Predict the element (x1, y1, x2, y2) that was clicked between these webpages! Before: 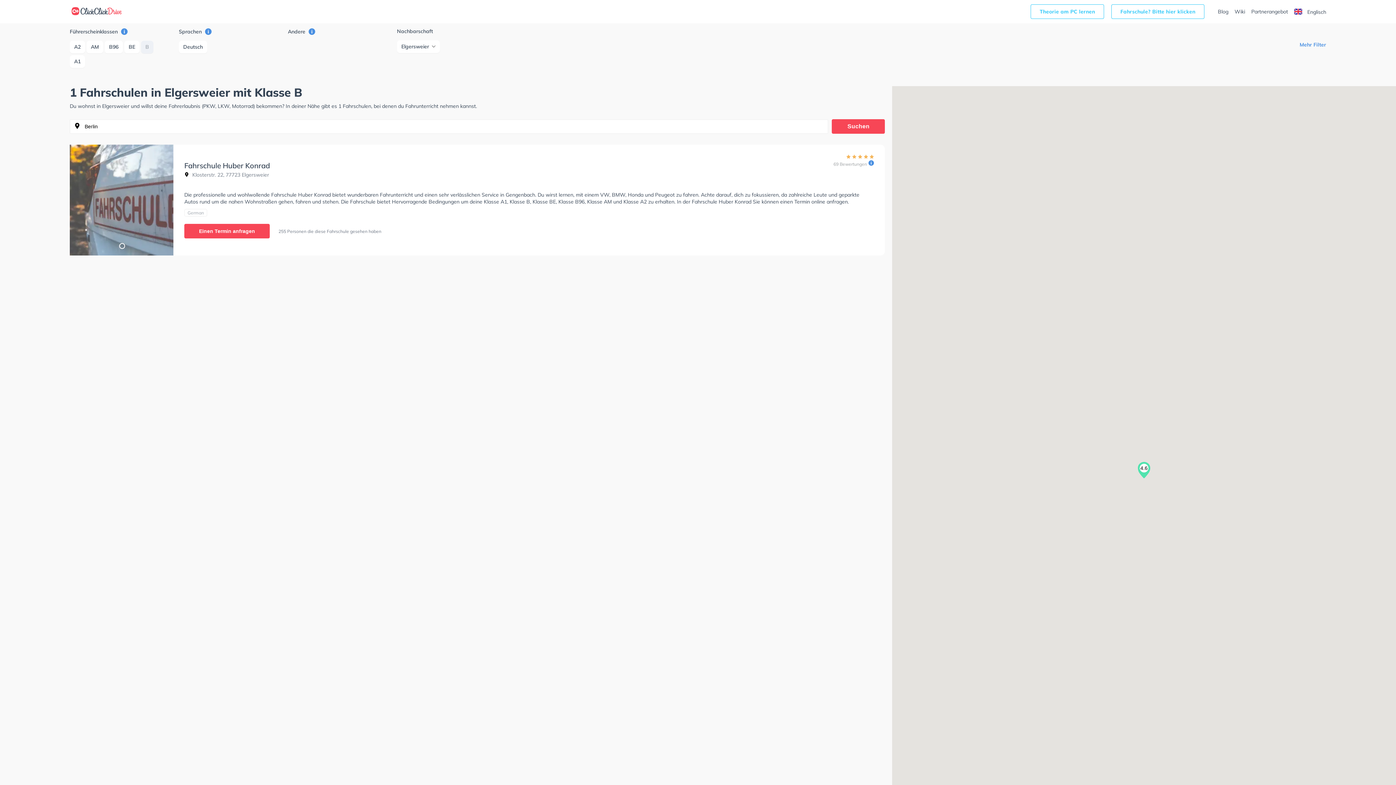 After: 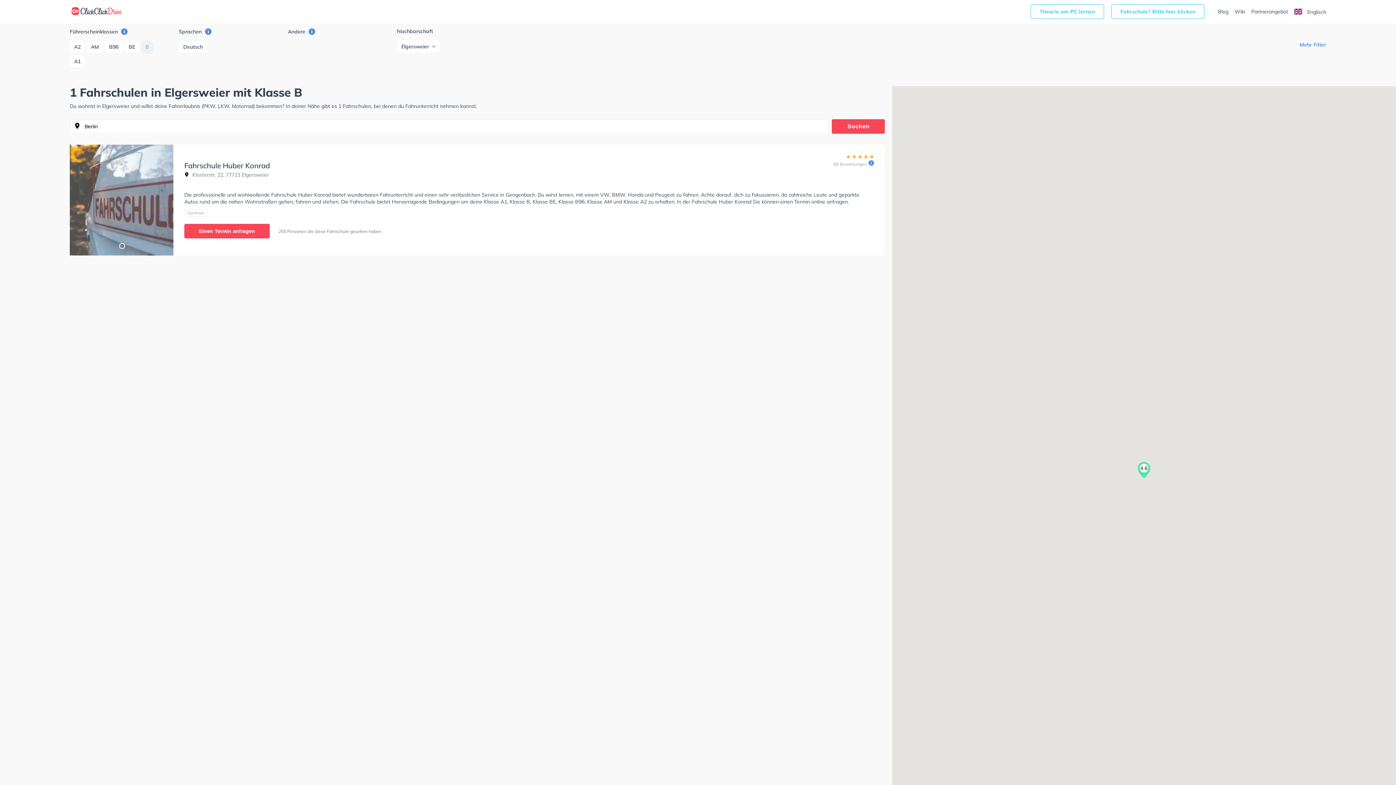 Action: label: Theorie am PC lernen bbox: (1030, 4, 1104, 18)